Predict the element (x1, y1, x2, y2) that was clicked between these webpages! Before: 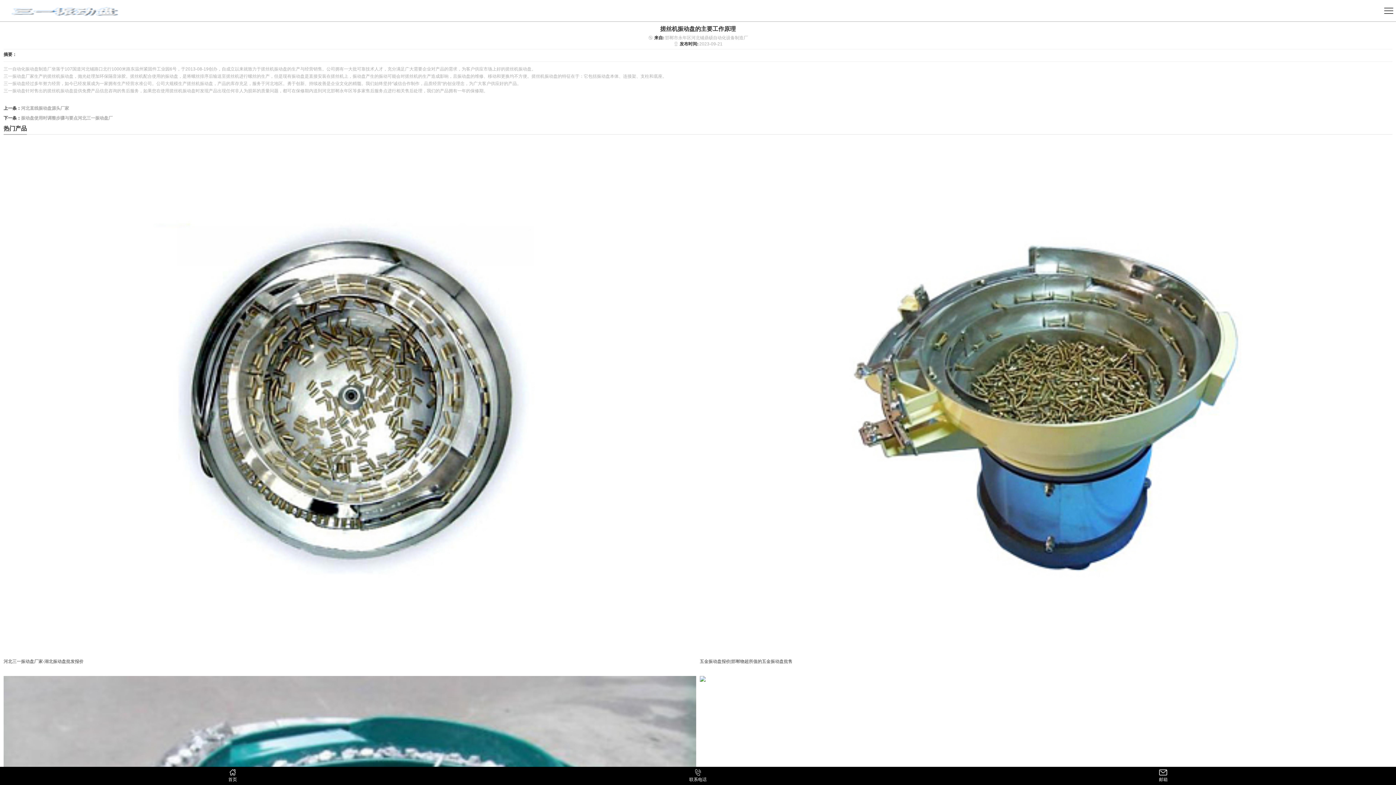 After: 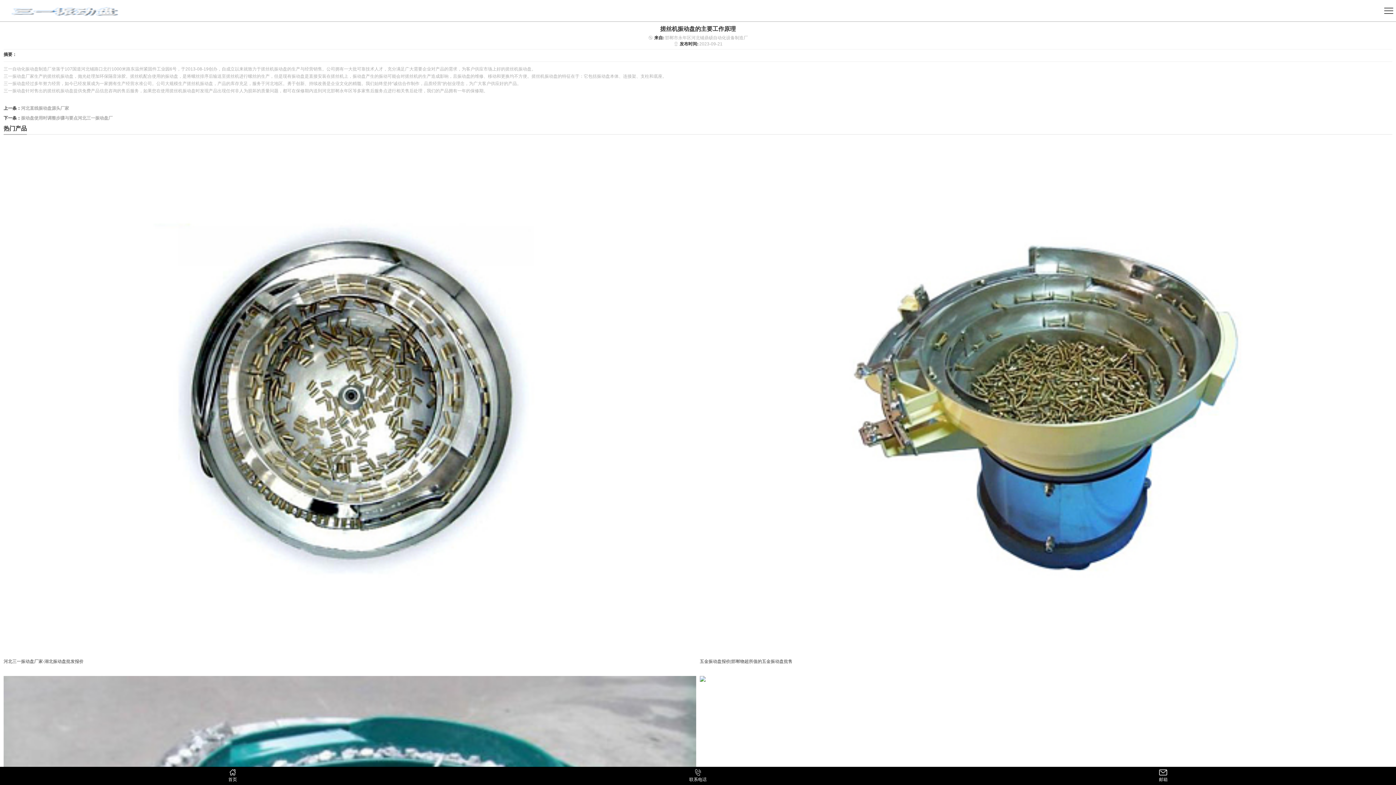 Action: label: 邮箱 bbox: (930, 767, 1396, 785)